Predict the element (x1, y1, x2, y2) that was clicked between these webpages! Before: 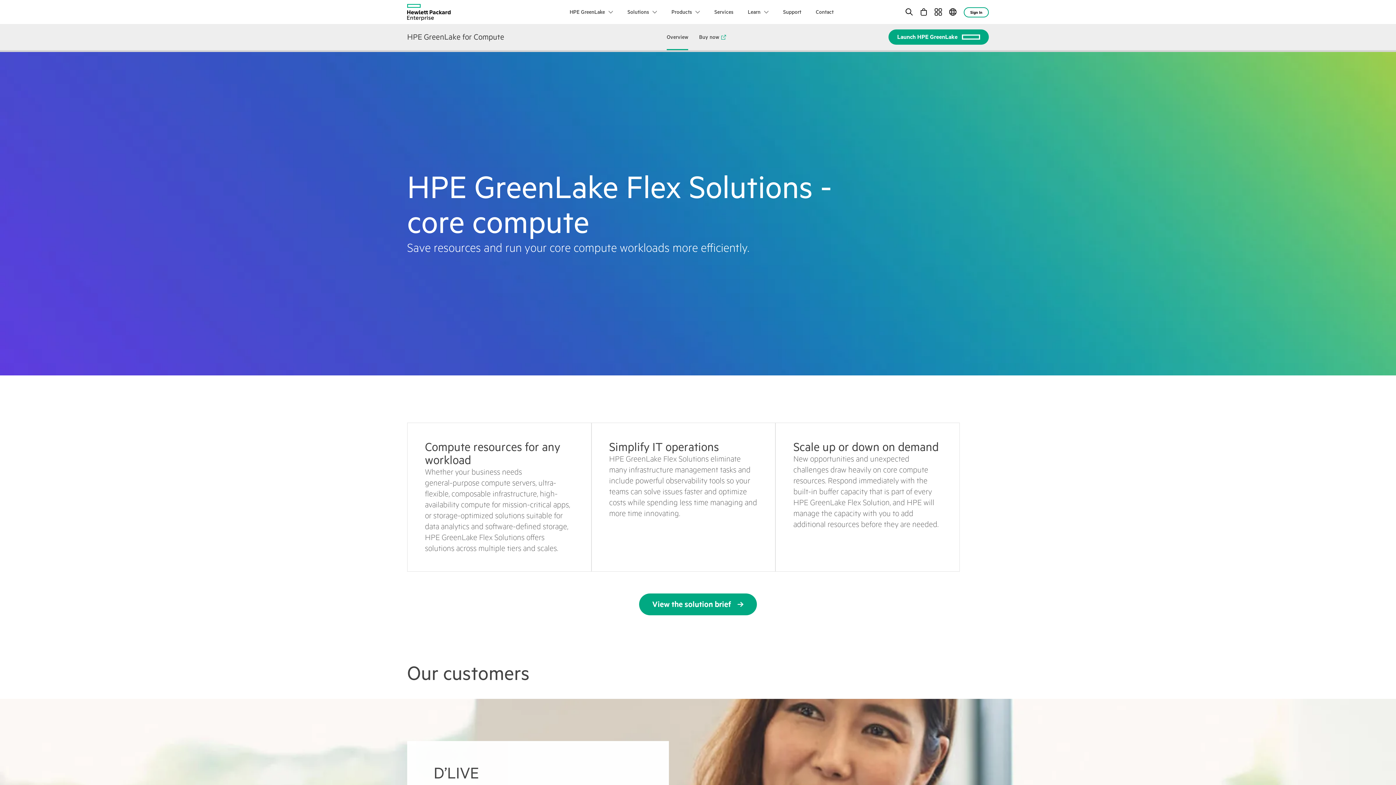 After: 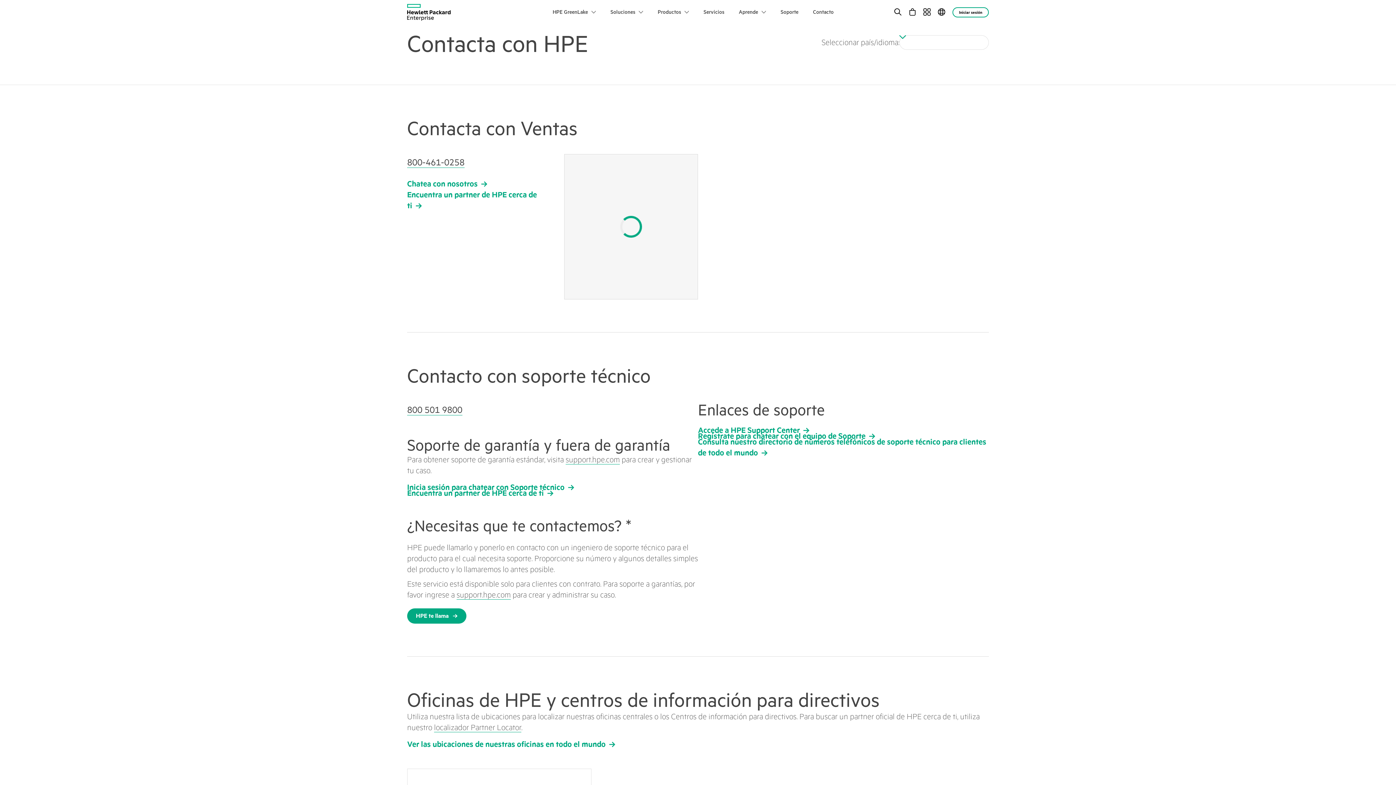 Action: label: Contact bbox: (809, 5, 840, 18)